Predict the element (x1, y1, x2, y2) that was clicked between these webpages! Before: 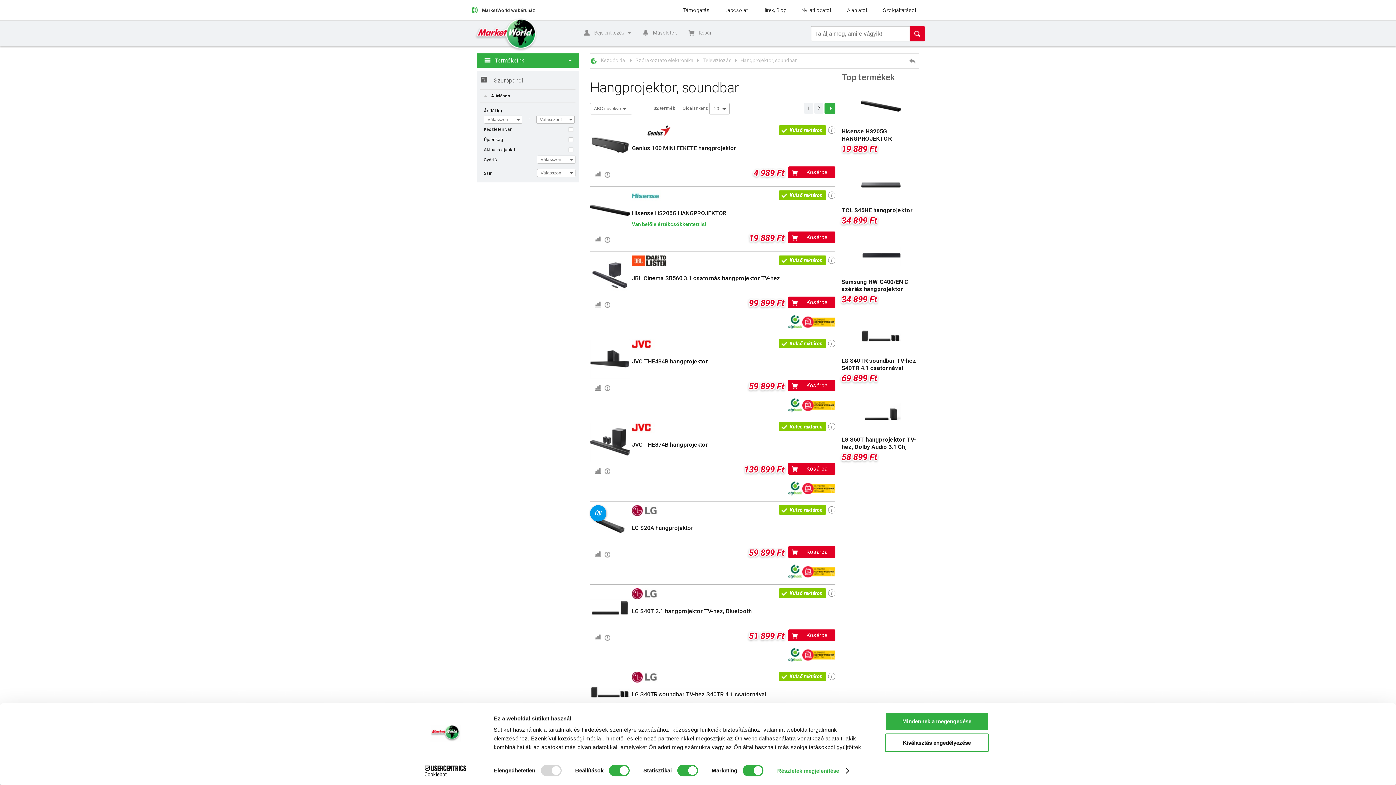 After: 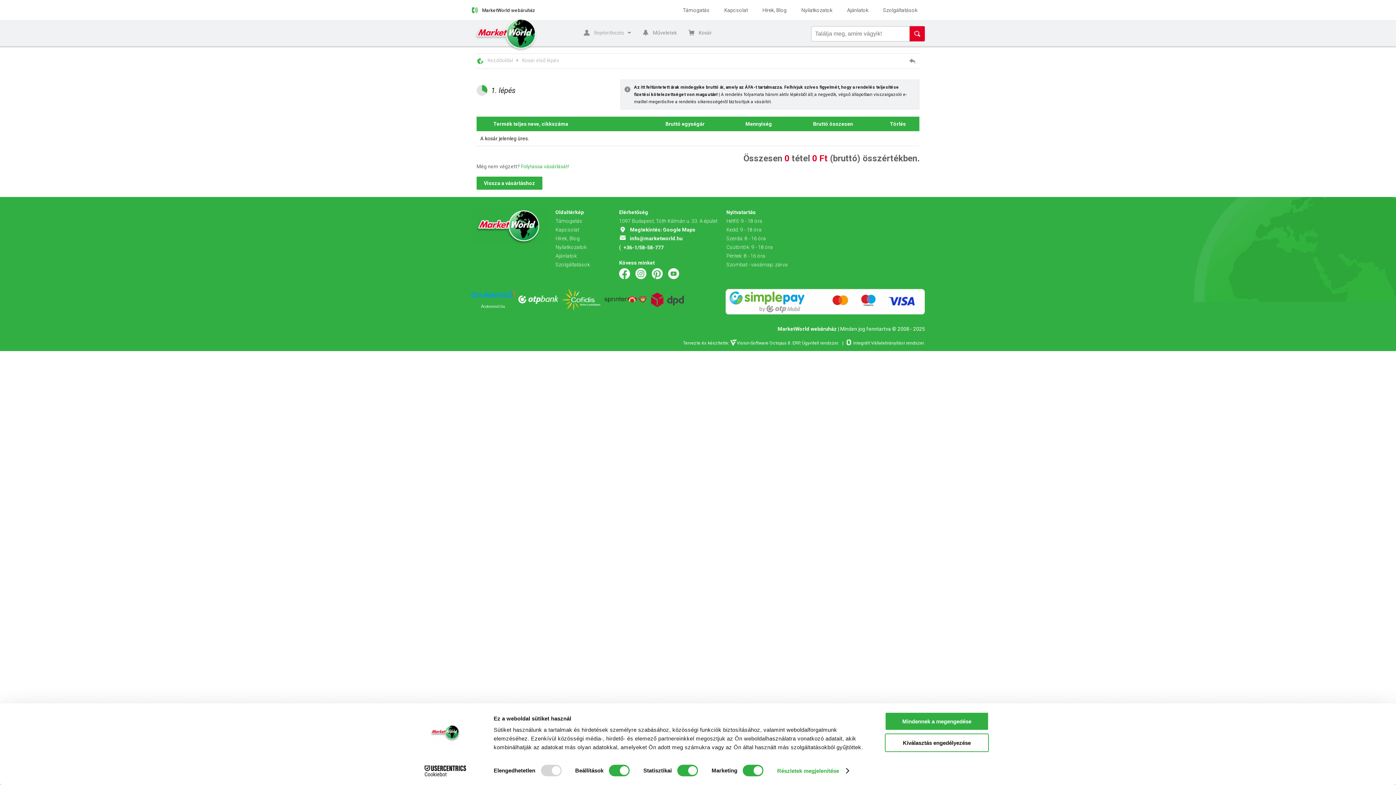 Action: label: Kosár bbox: (688, 29, 712, 35)